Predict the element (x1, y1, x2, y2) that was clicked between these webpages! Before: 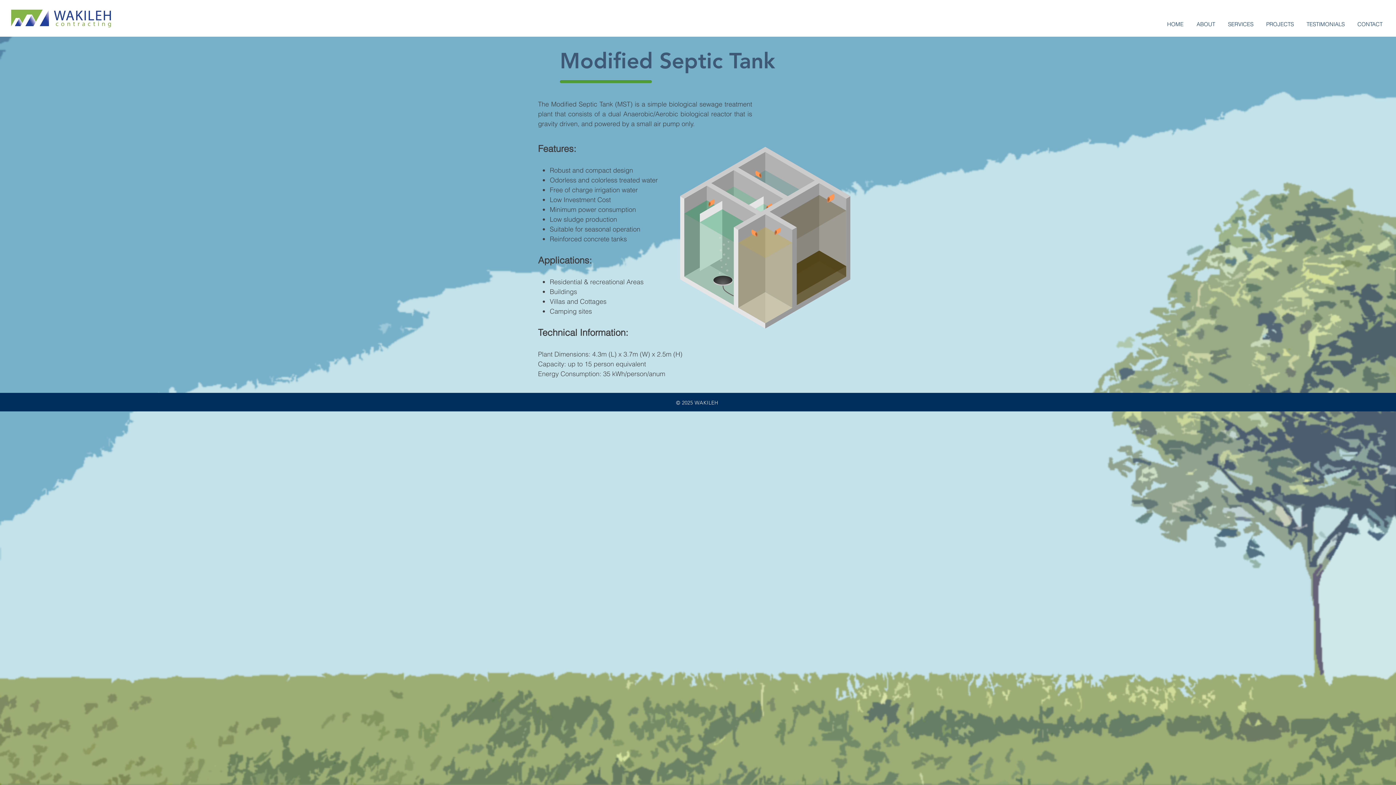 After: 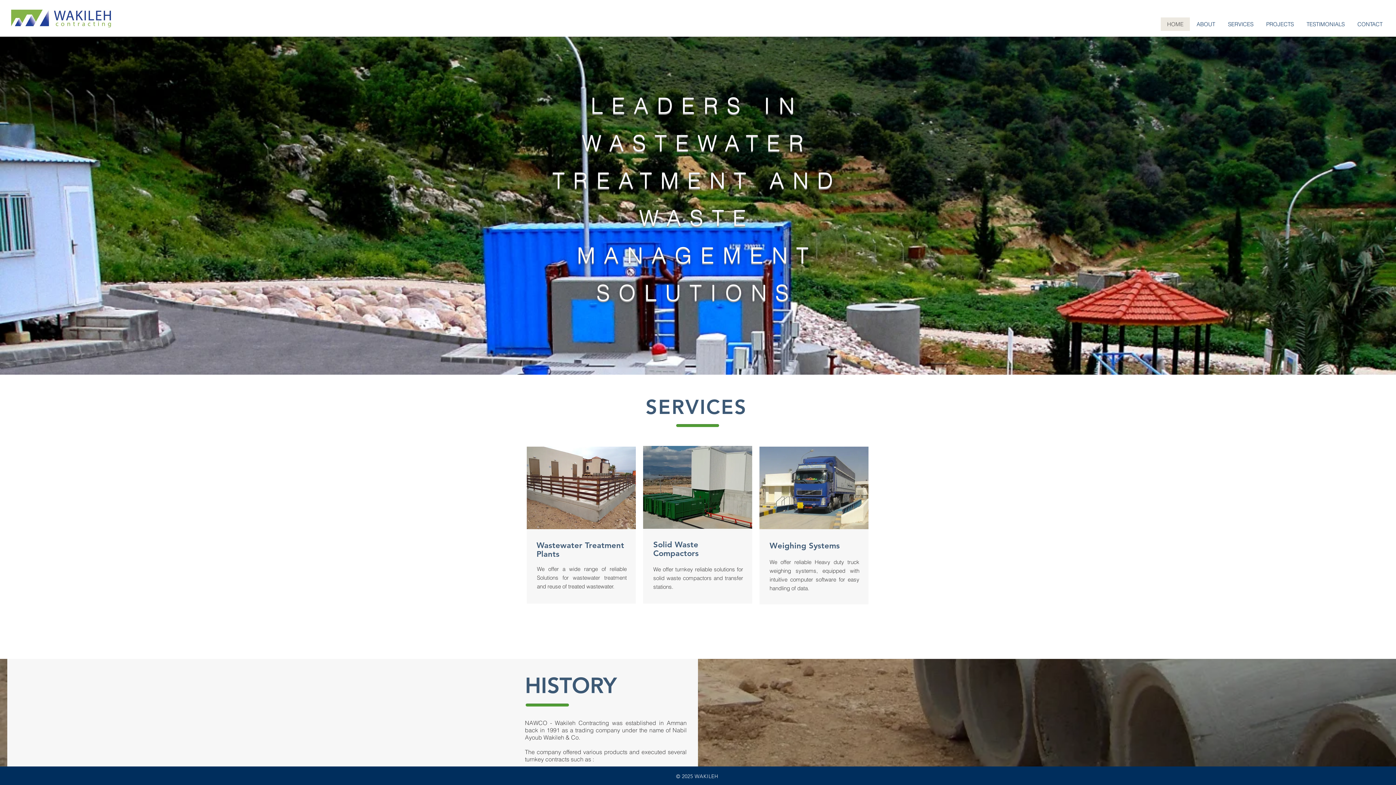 Action: bbox: (1221, 17, 1260, 30) label: SERVICES